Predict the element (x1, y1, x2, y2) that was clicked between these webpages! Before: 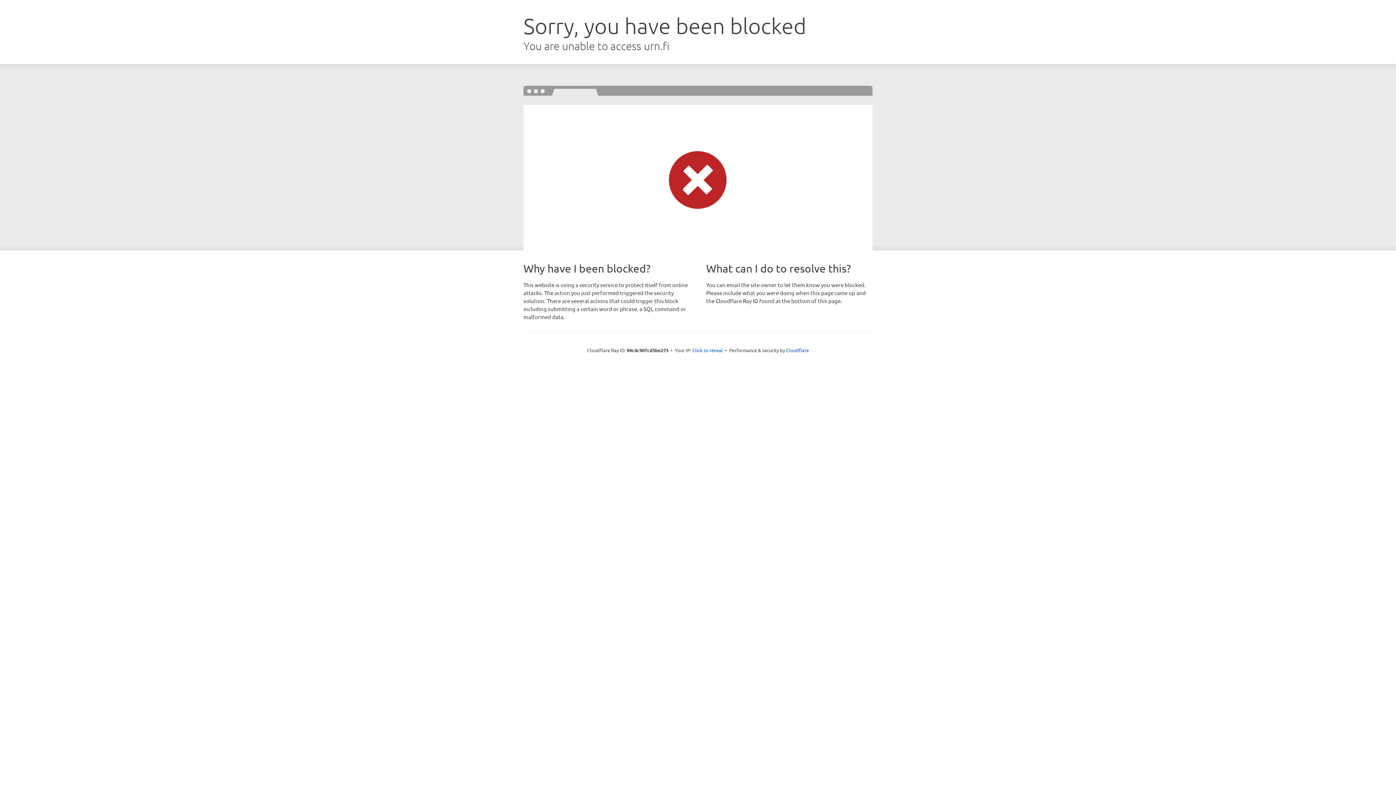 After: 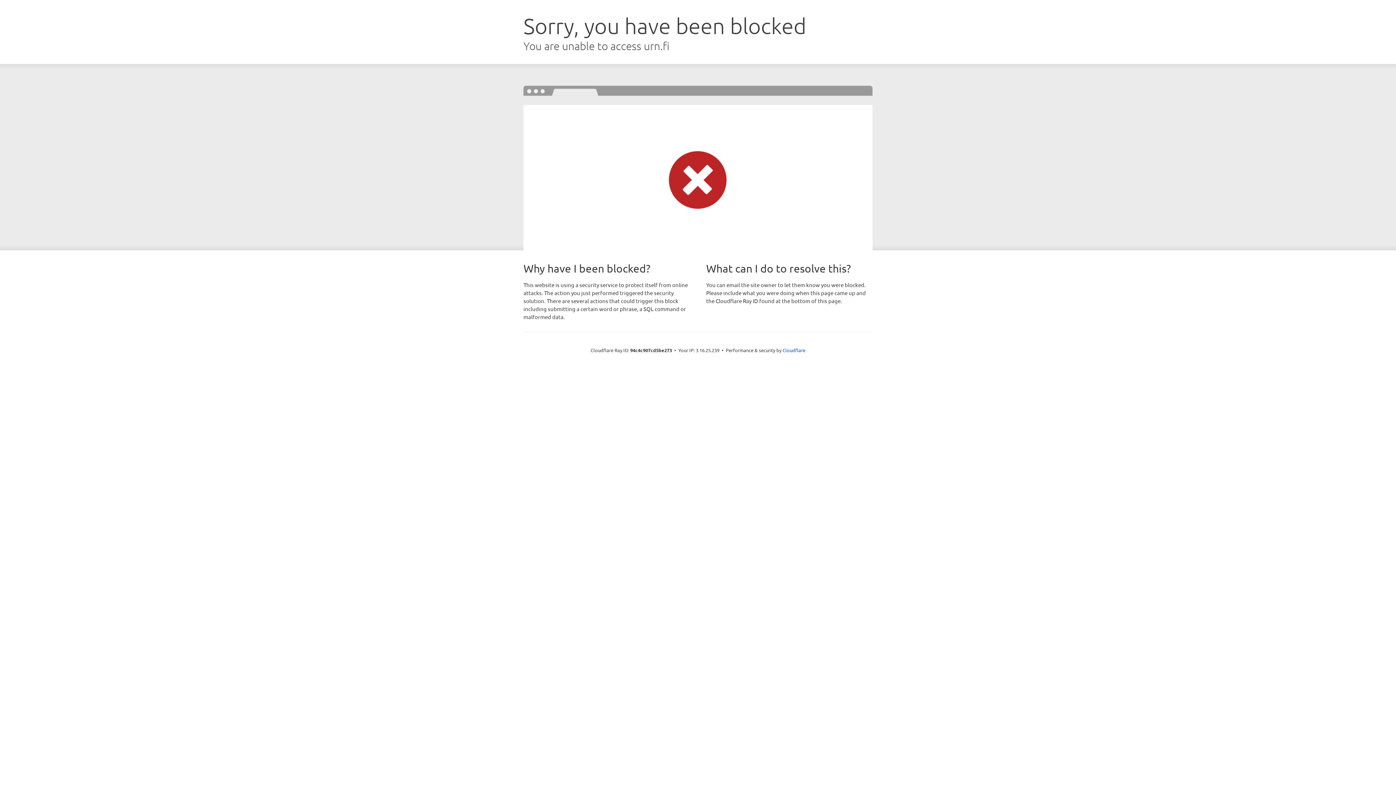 Action: label: Click to reveal bbox: (692, 346, 723, 353)